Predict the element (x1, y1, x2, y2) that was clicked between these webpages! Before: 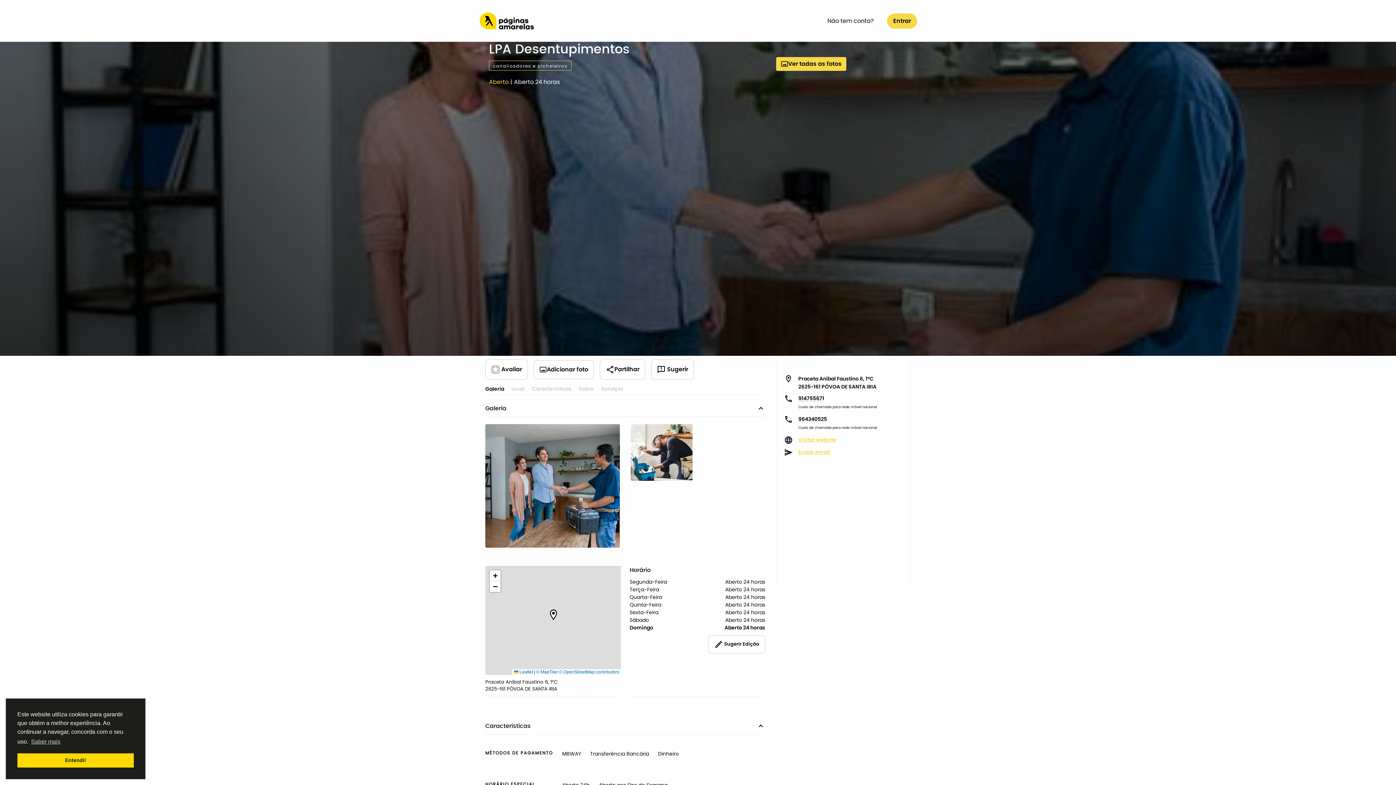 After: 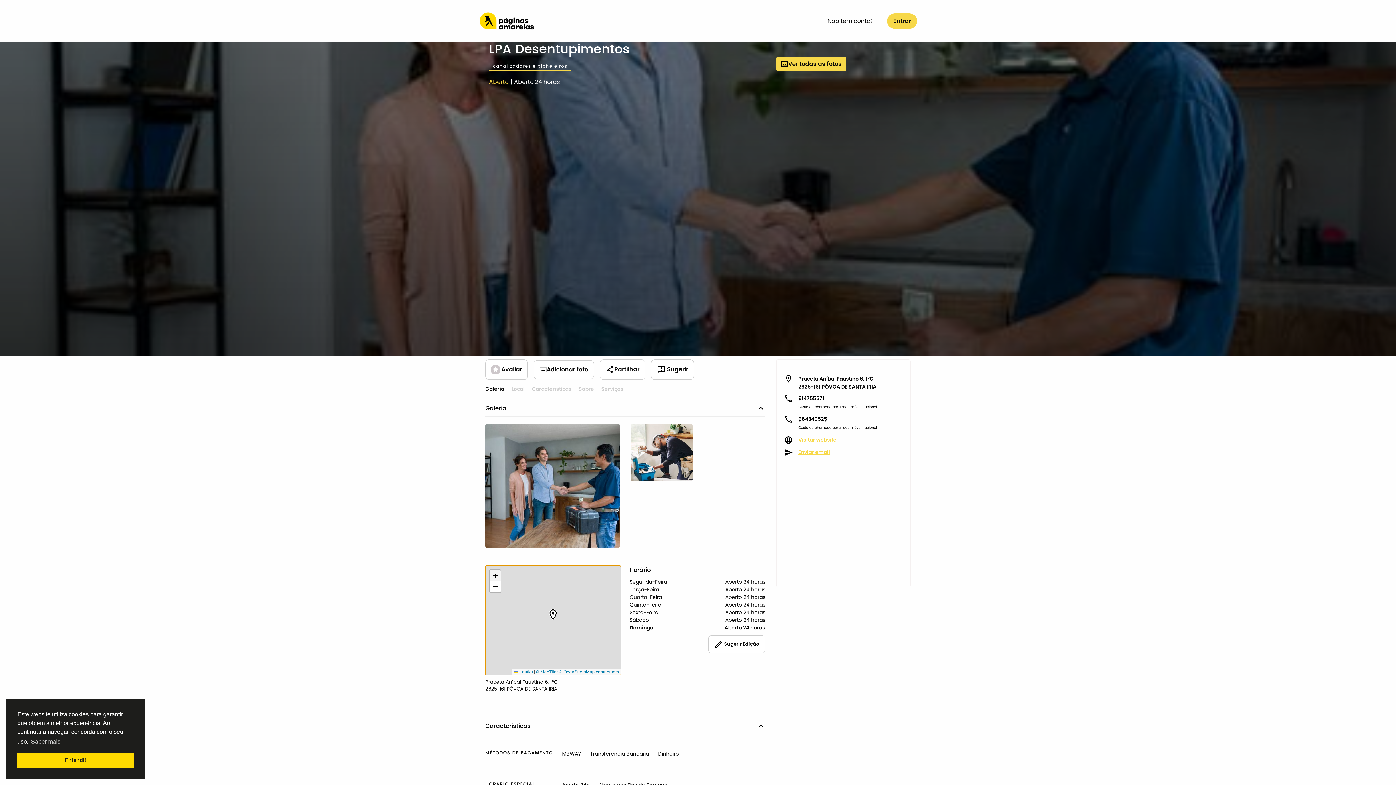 Action: bbox: (489, 570, 500, 581) label: Zoom in